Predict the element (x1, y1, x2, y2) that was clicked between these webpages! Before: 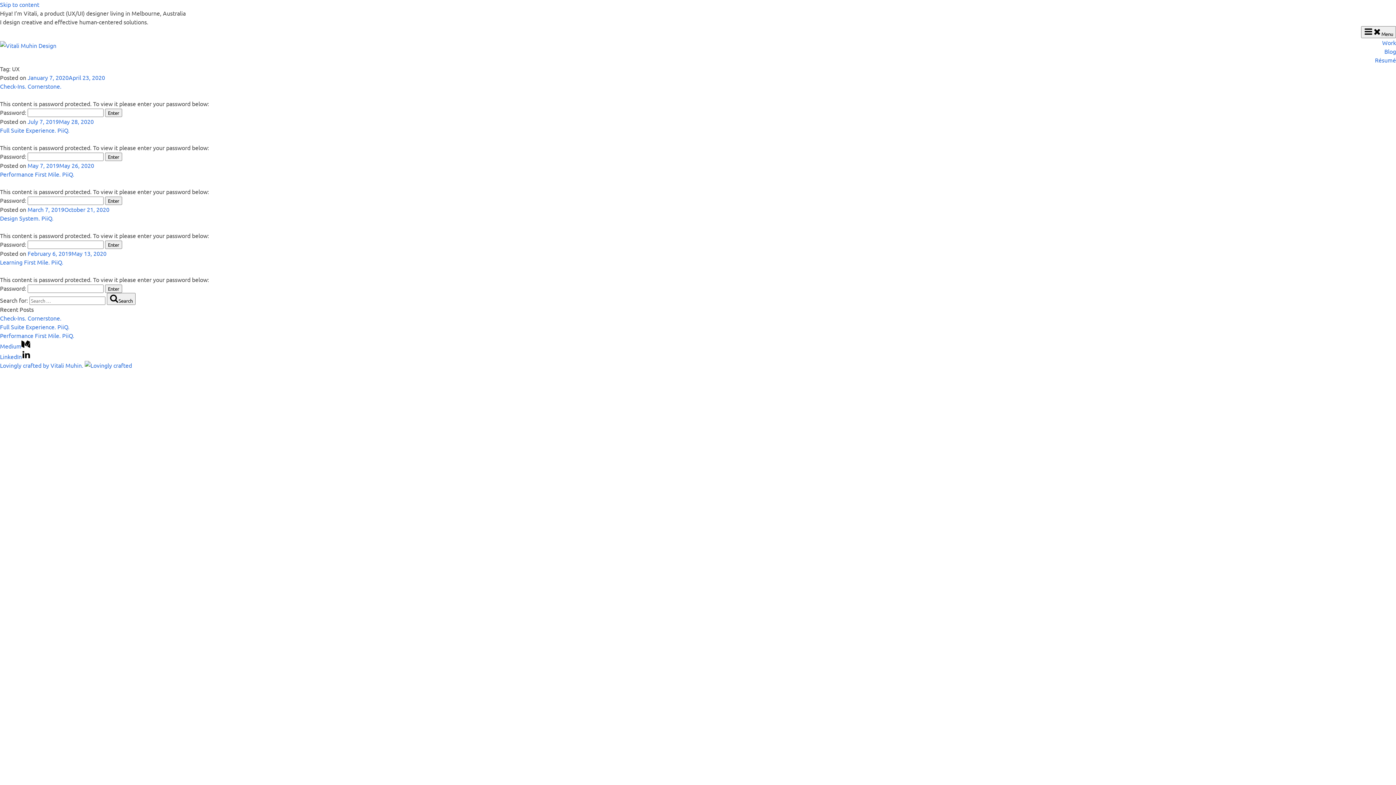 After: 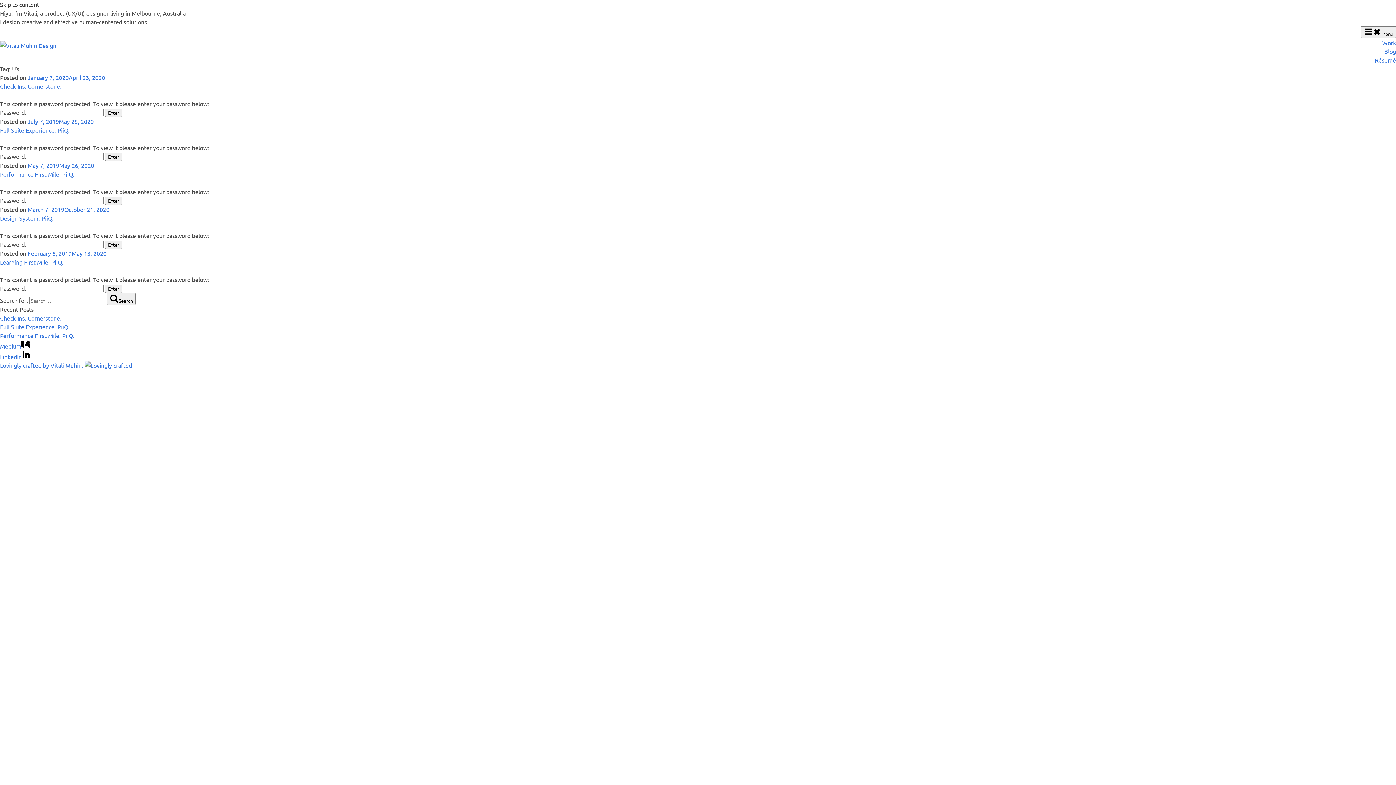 Action: bbox: (0, 0, 39, 8) label: Skip to content